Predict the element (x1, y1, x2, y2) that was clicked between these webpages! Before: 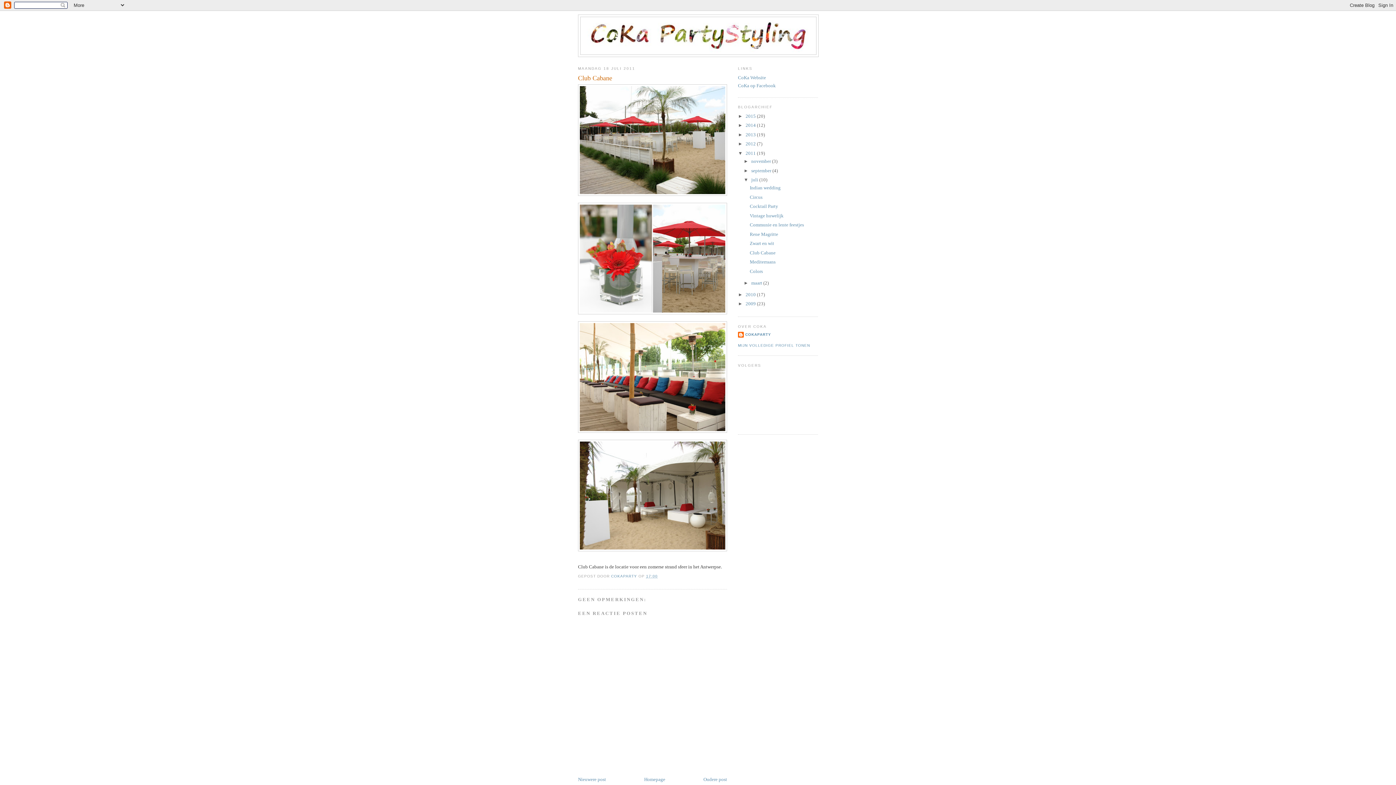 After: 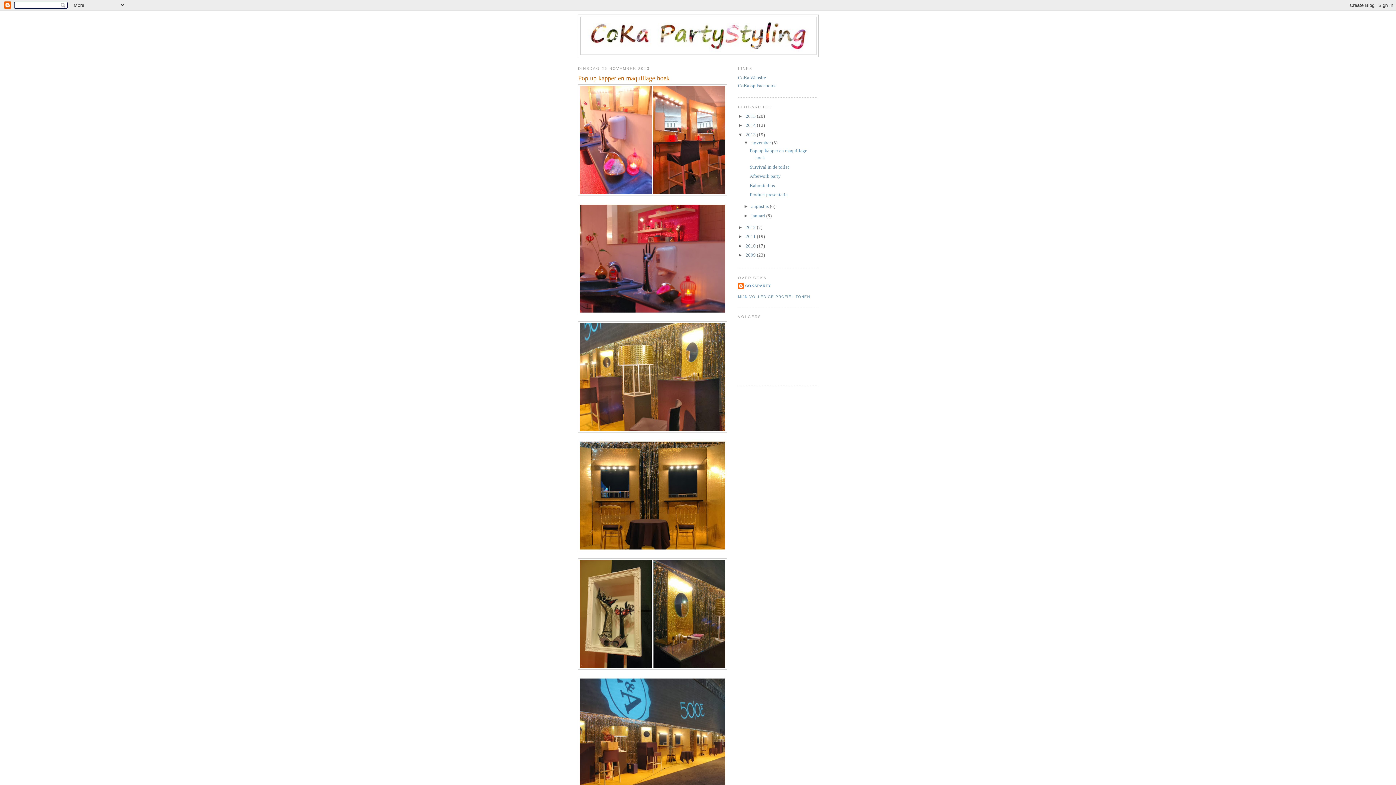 Action: bbox: (745, 131, 757, 137) label: 2013 